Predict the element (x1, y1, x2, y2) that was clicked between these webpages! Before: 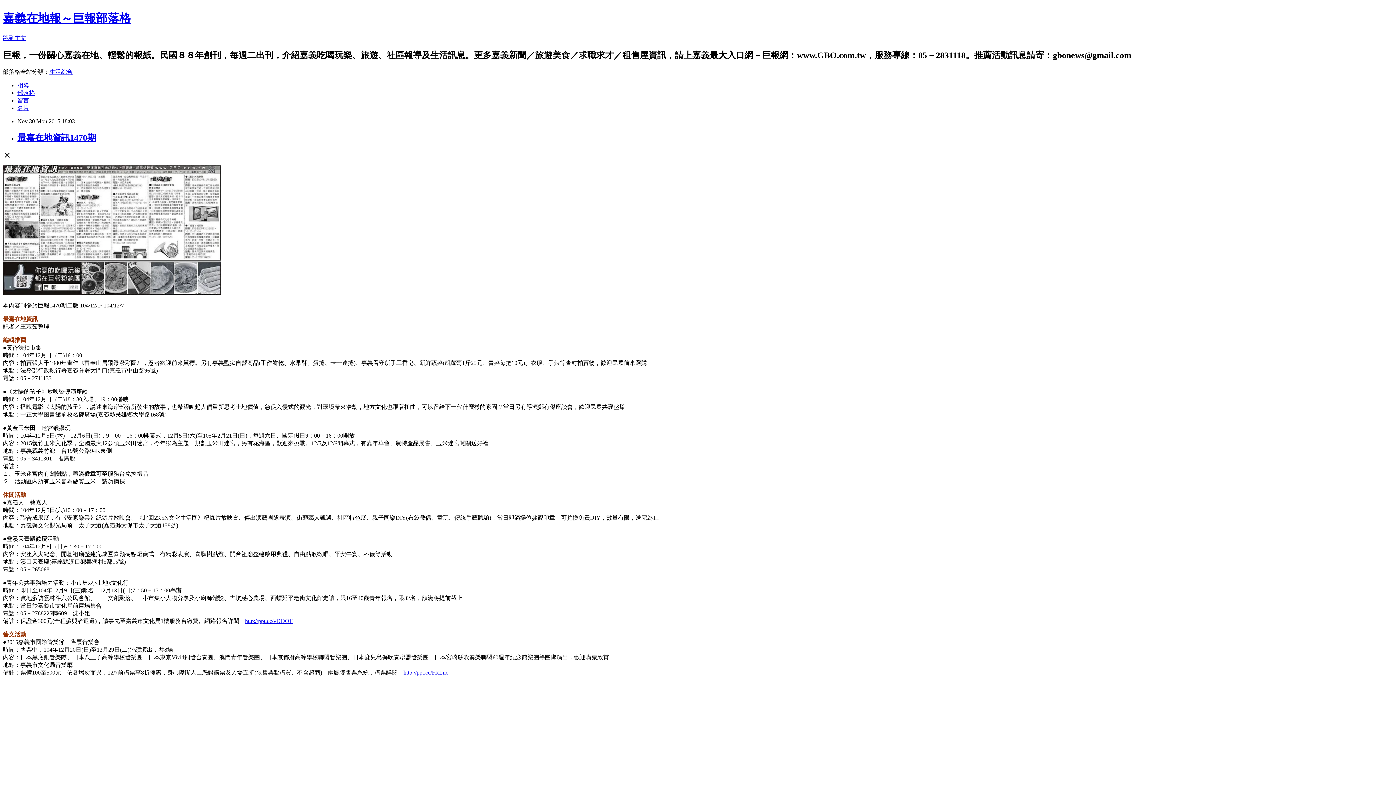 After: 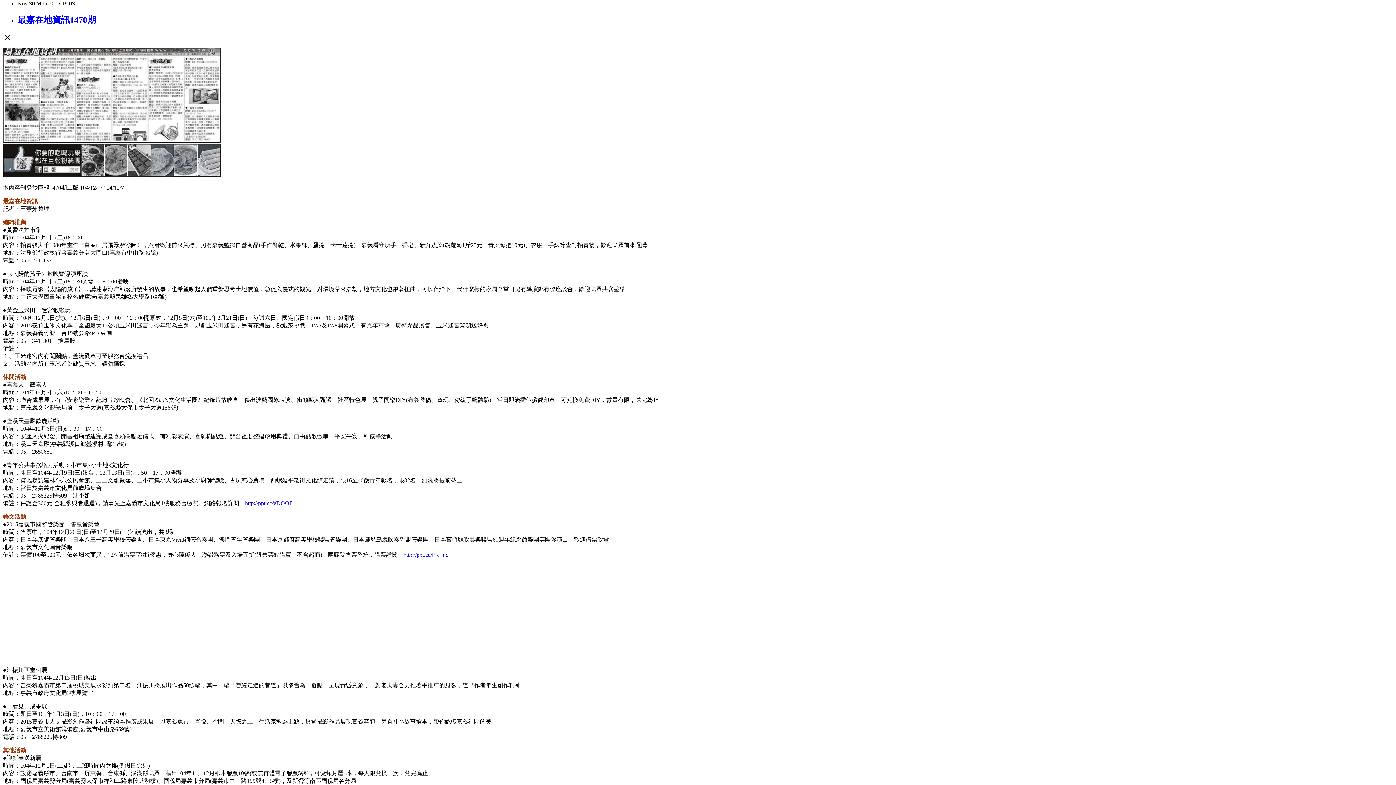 Action: bbox: (2, 34, 26, 41) label: 跳到主文